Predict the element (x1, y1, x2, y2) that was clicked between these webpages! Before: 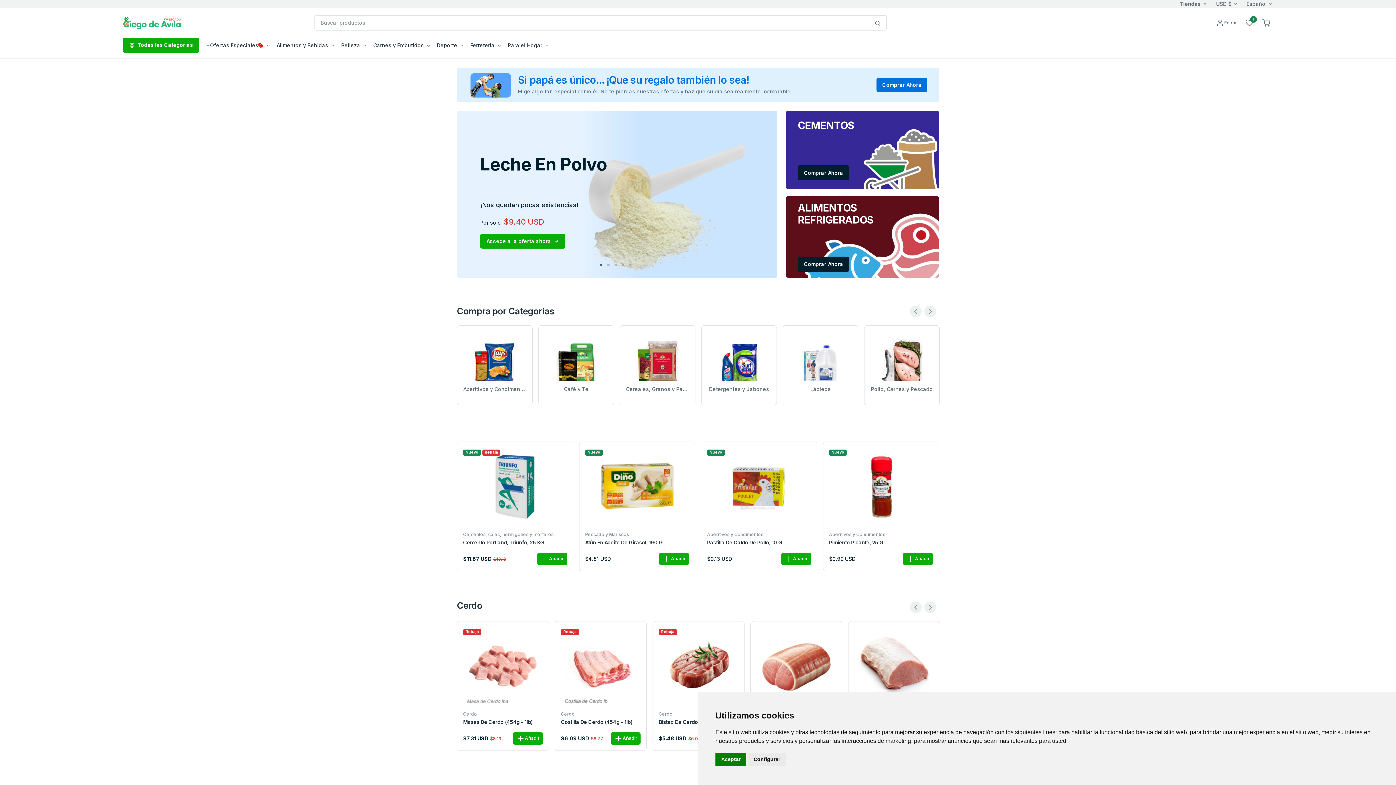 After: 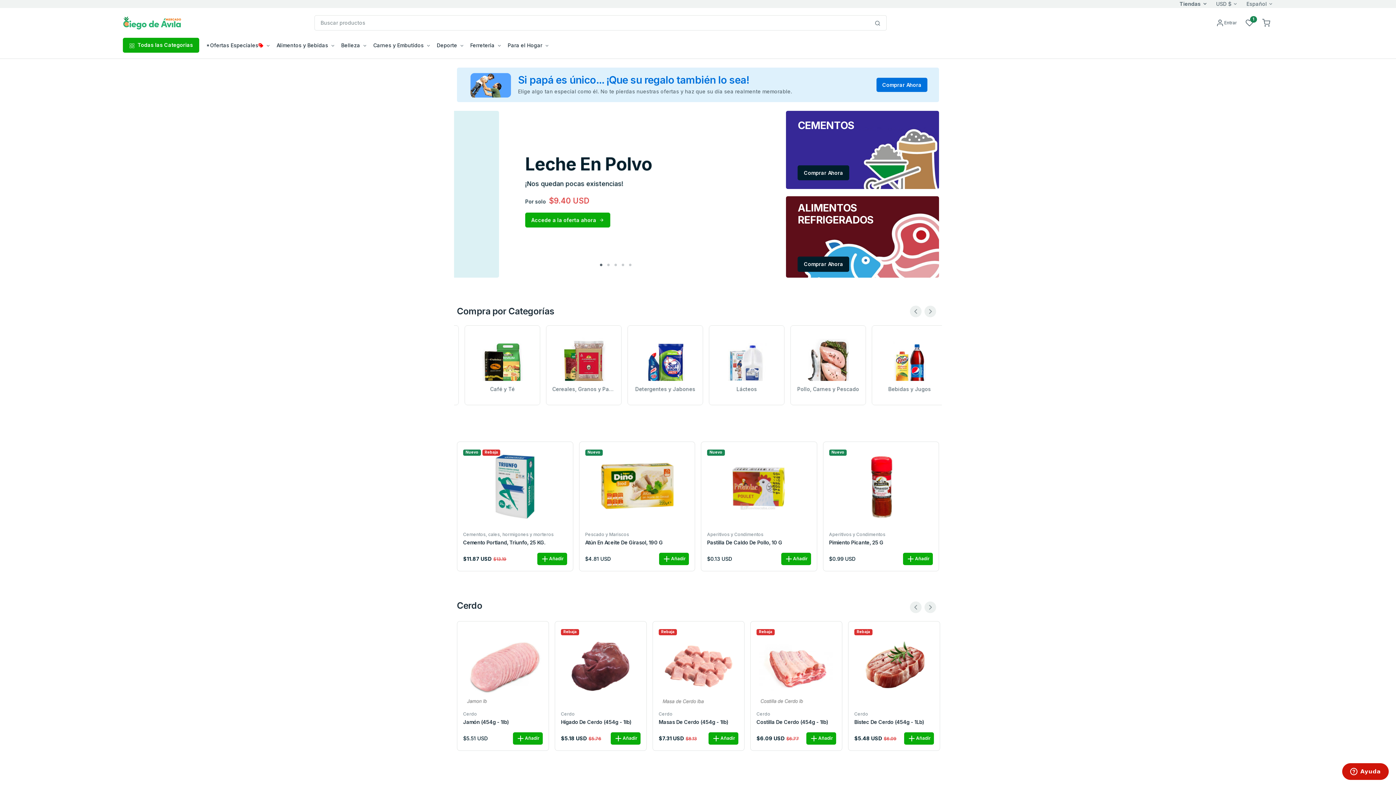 Action: label: Aceptar bbox: (715, 753, 746, 766)